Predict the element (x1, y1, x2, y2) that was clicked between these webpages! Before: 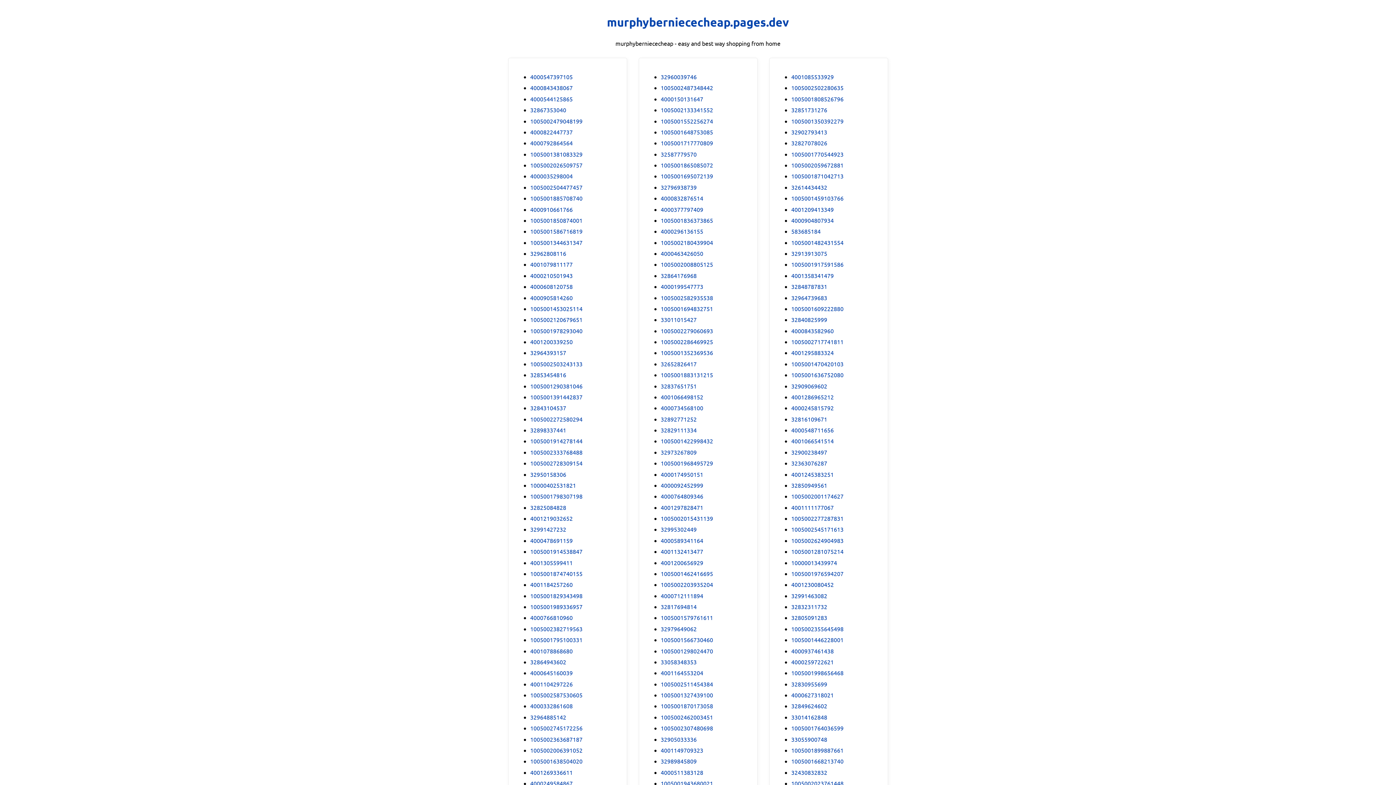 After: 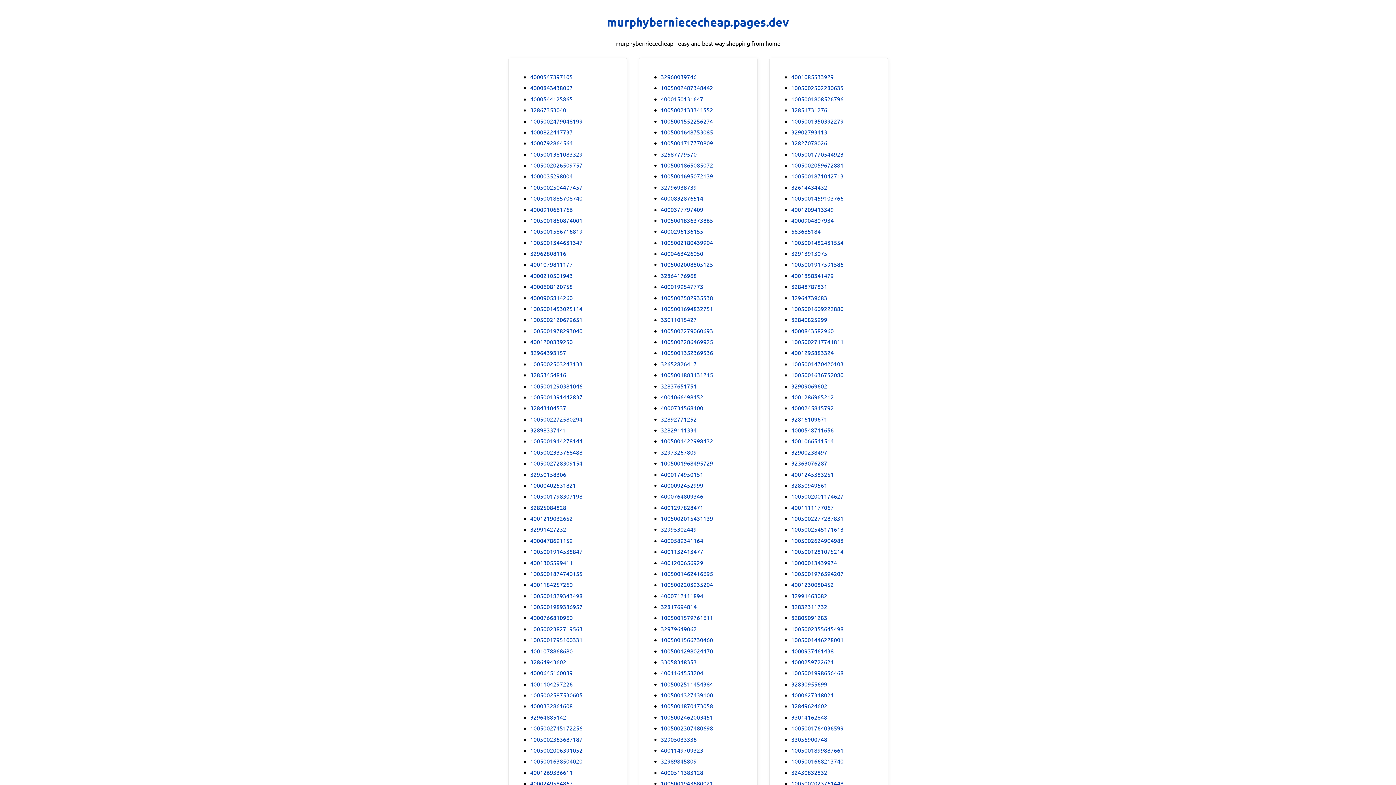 Action: label: 4000627318021 bbox: (791, 690, 834, 699)